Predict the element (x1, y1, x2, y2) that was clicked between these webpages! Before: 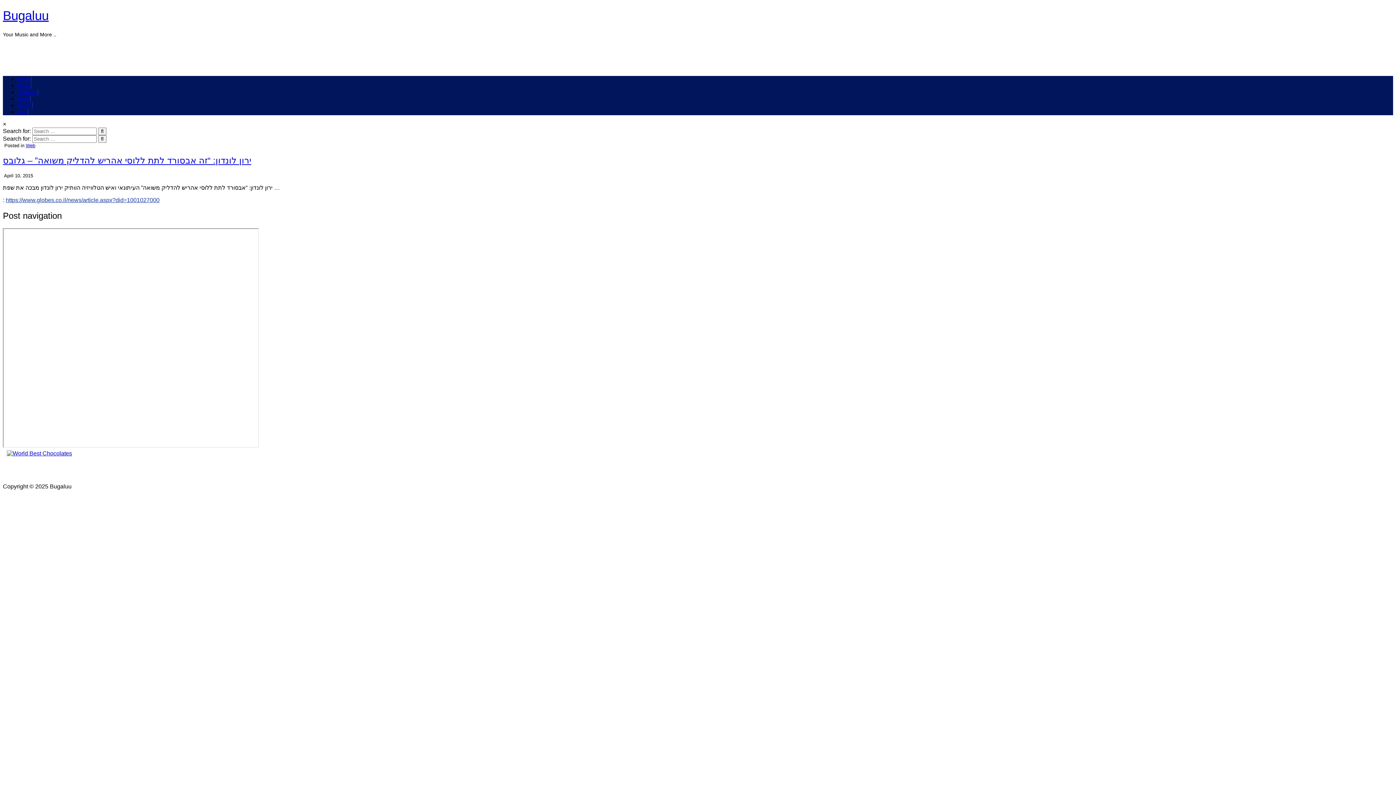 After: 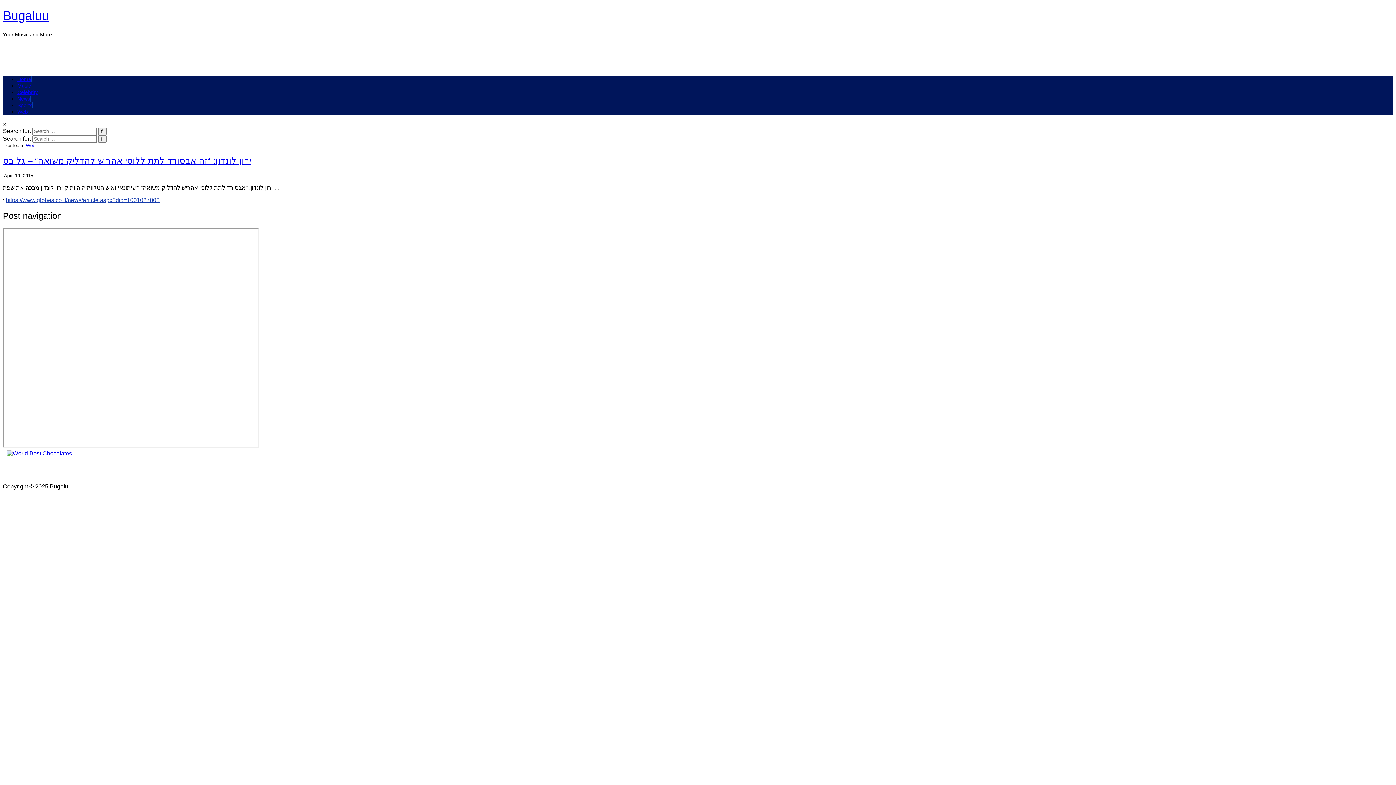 Action: label: https://www.globes.co.il/news/article.aspx?did=1001027000 bbox: (5, 197, 159, 203)